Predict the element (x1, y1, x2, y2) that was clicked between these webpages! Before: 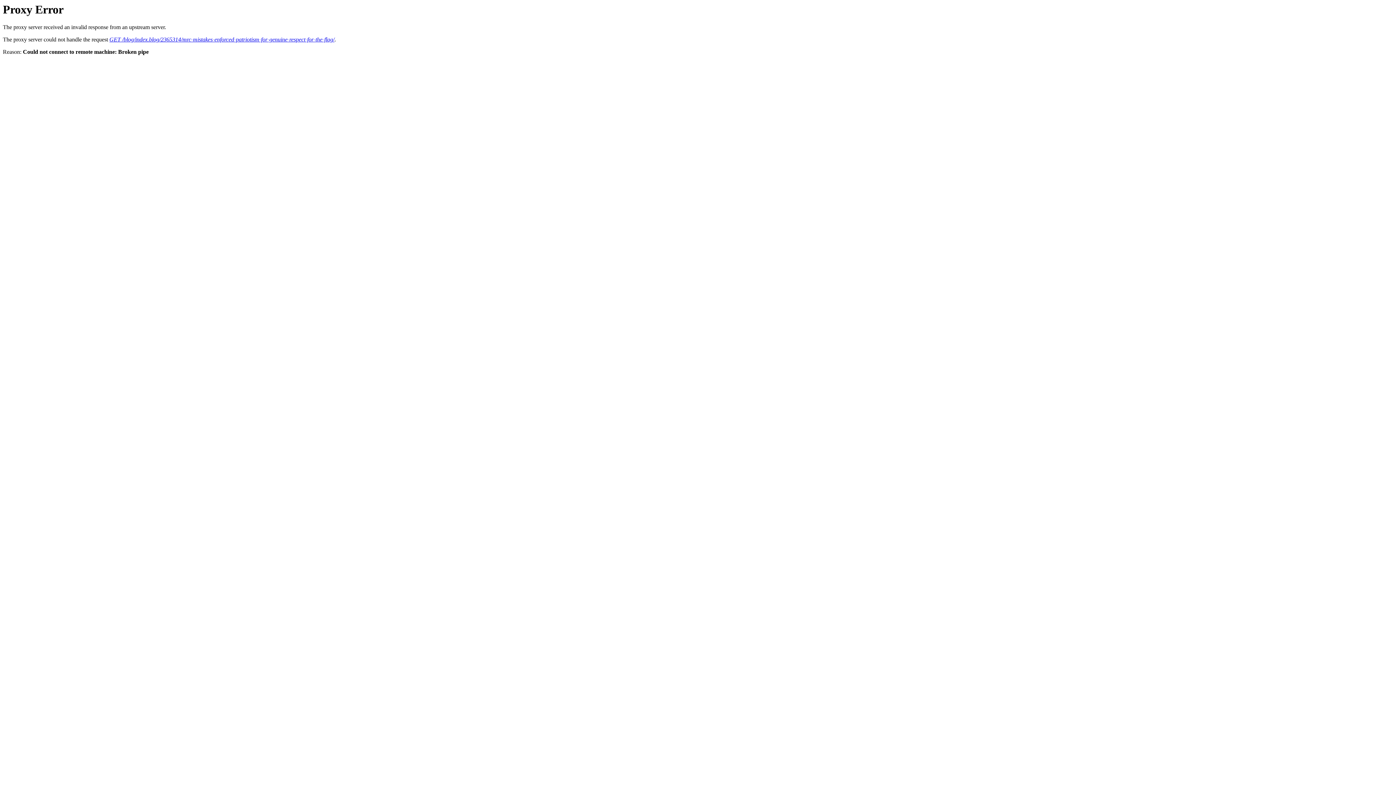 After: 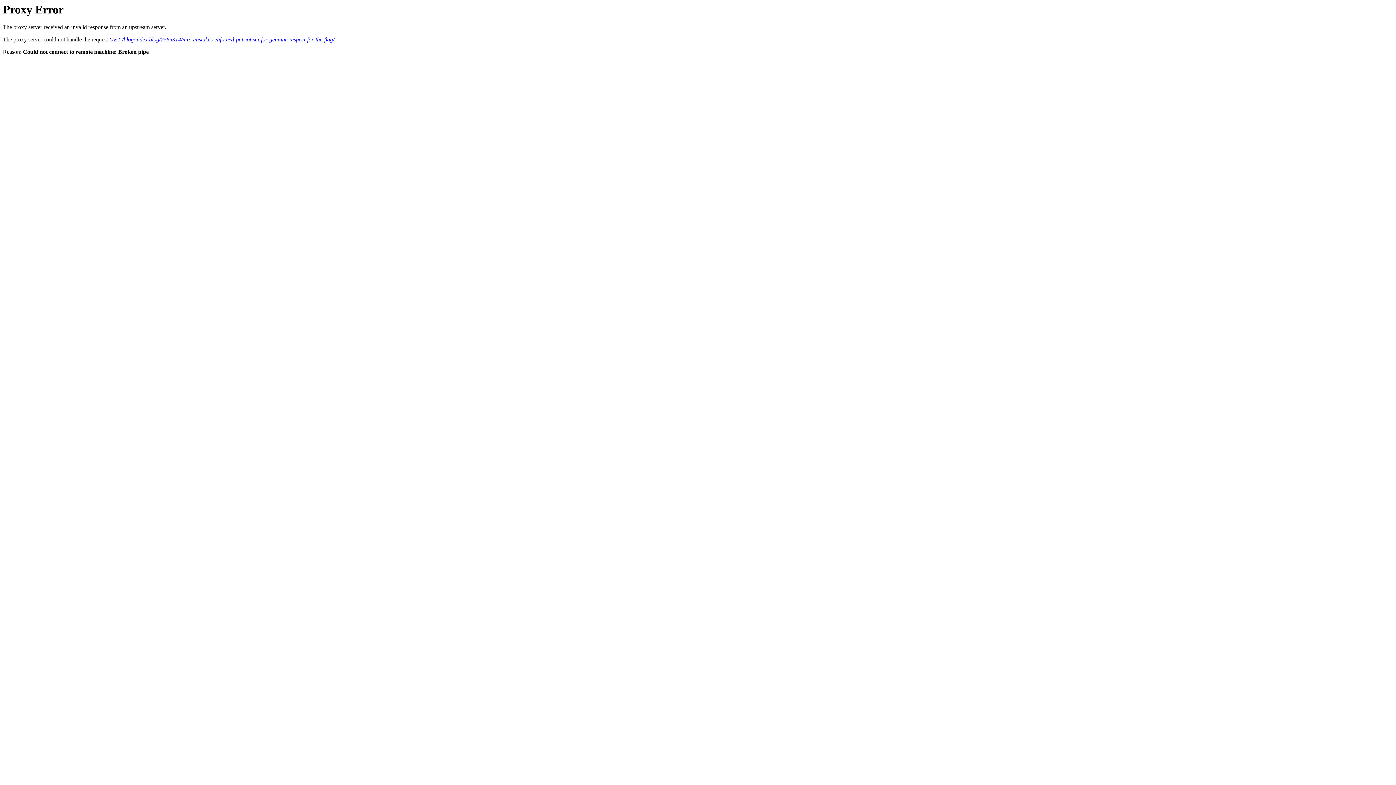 Action: label: GET /blog/index.blog/2365314/mrc-mistakes-enforced-patriotism-for-genuine-respect-for-the-flag/ bbox: (109, 36, 334, 42)